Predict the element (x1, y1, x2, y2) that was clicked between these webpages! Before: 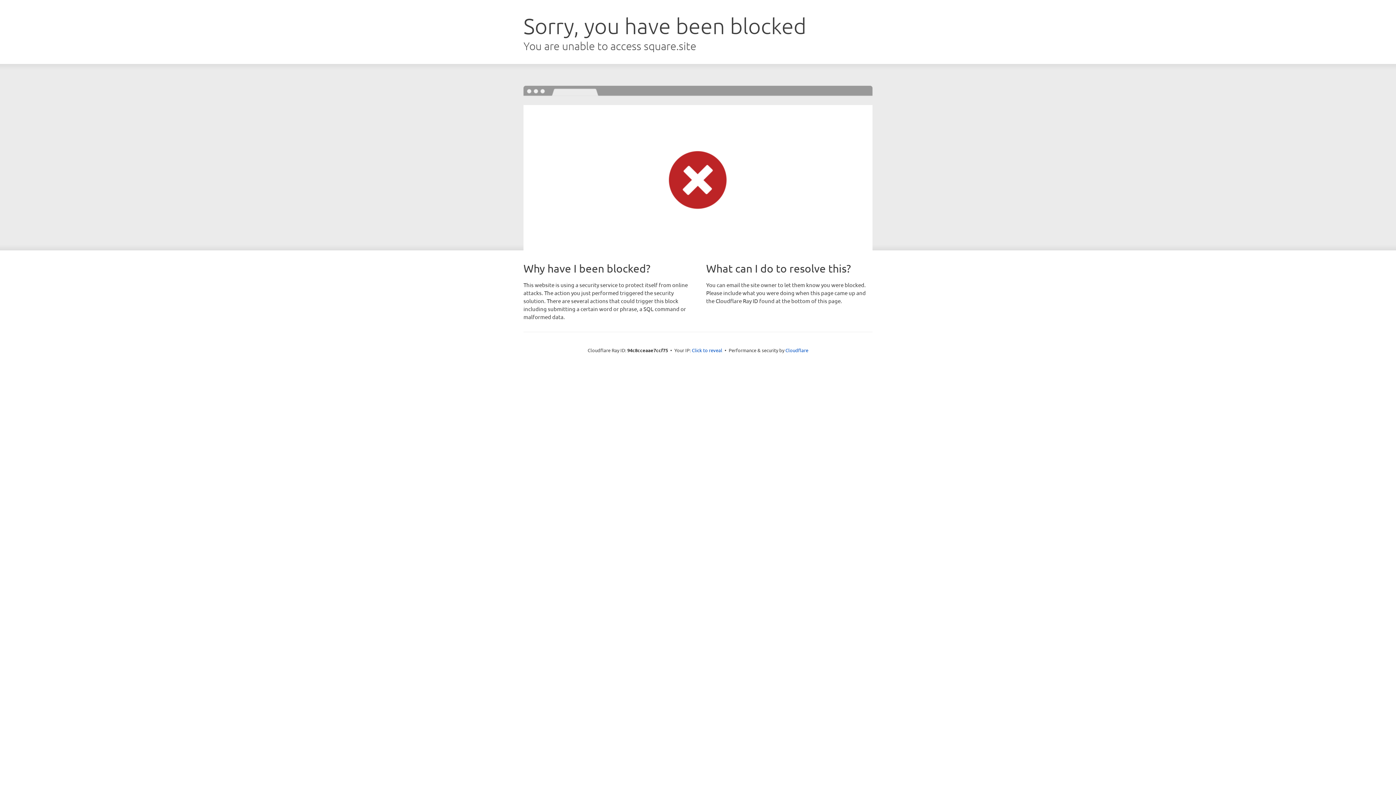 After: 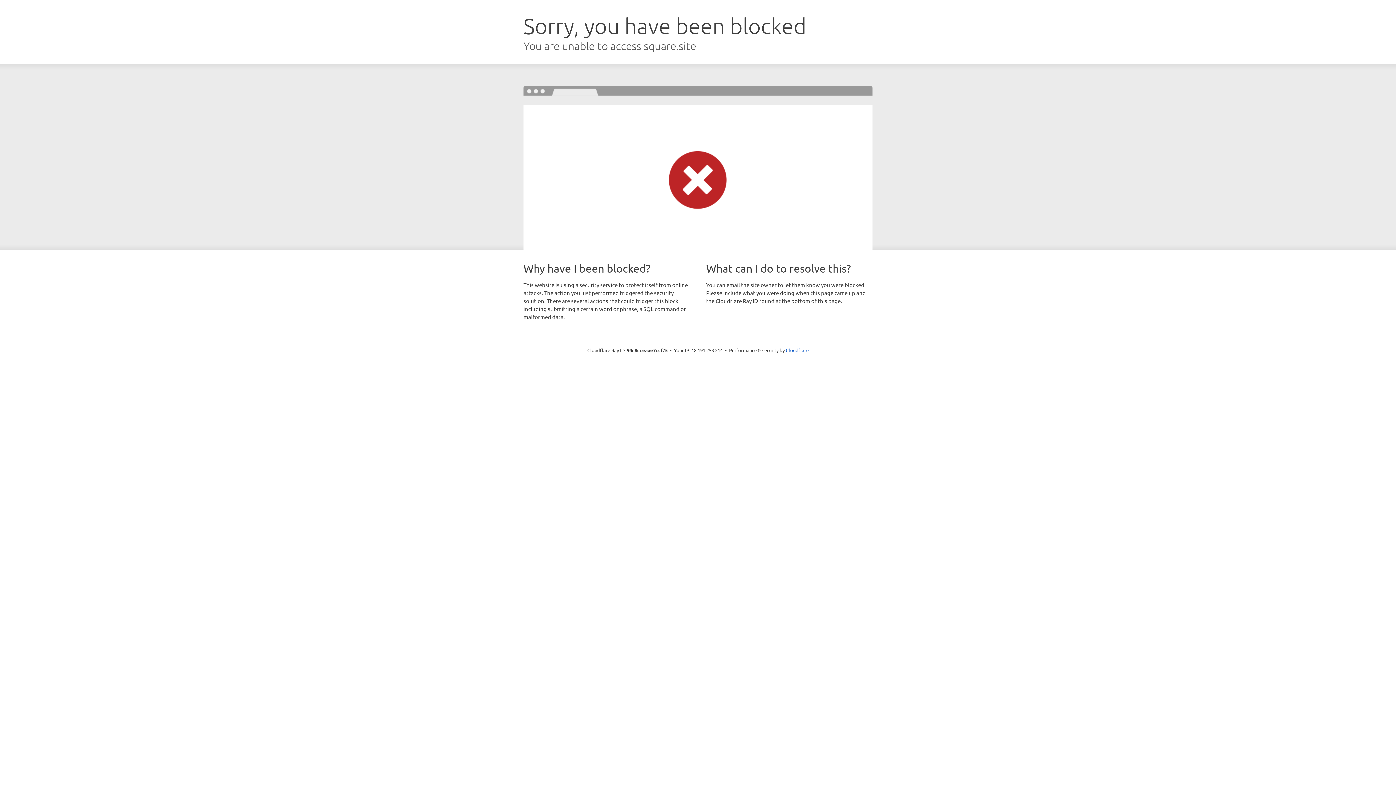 Action: bbox: (692, 346, 722, 353) label: Click to reveal